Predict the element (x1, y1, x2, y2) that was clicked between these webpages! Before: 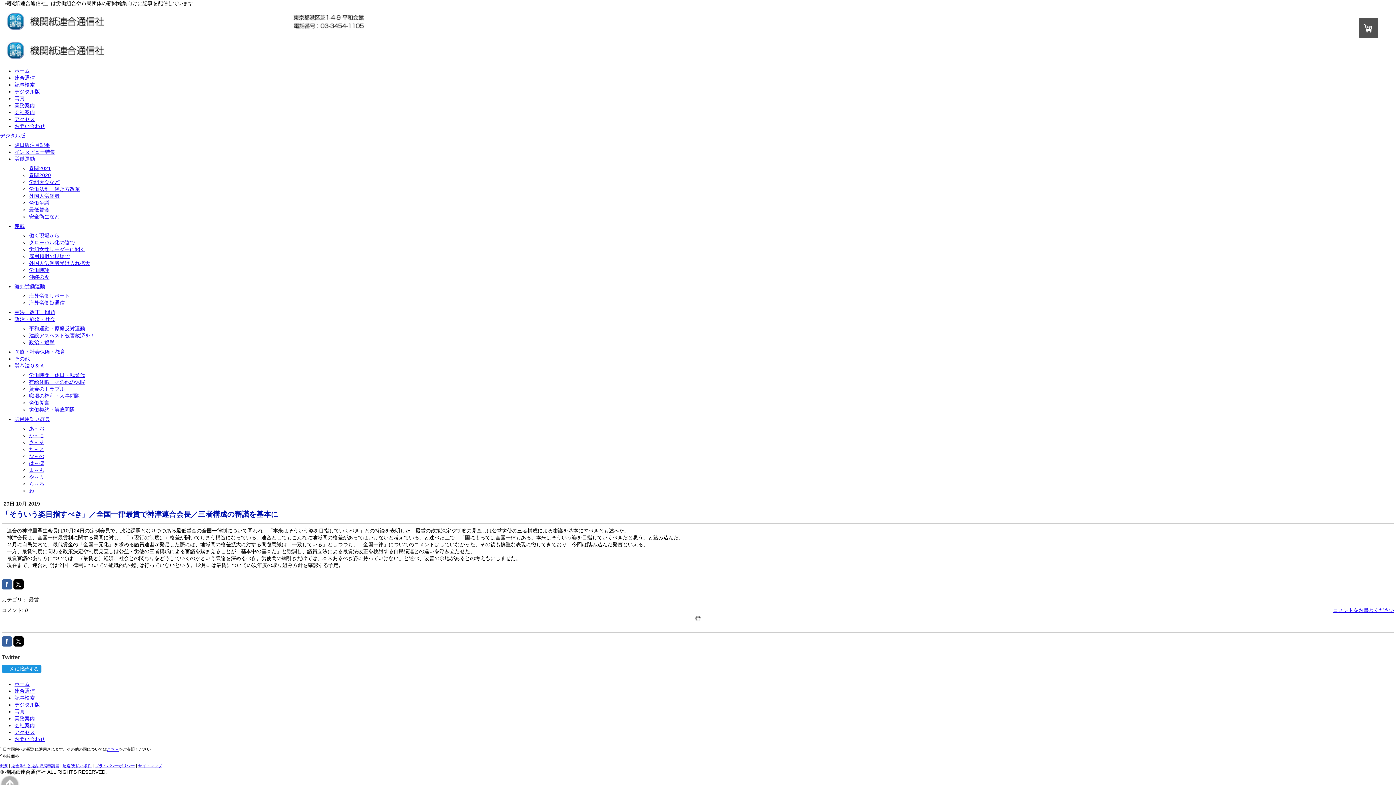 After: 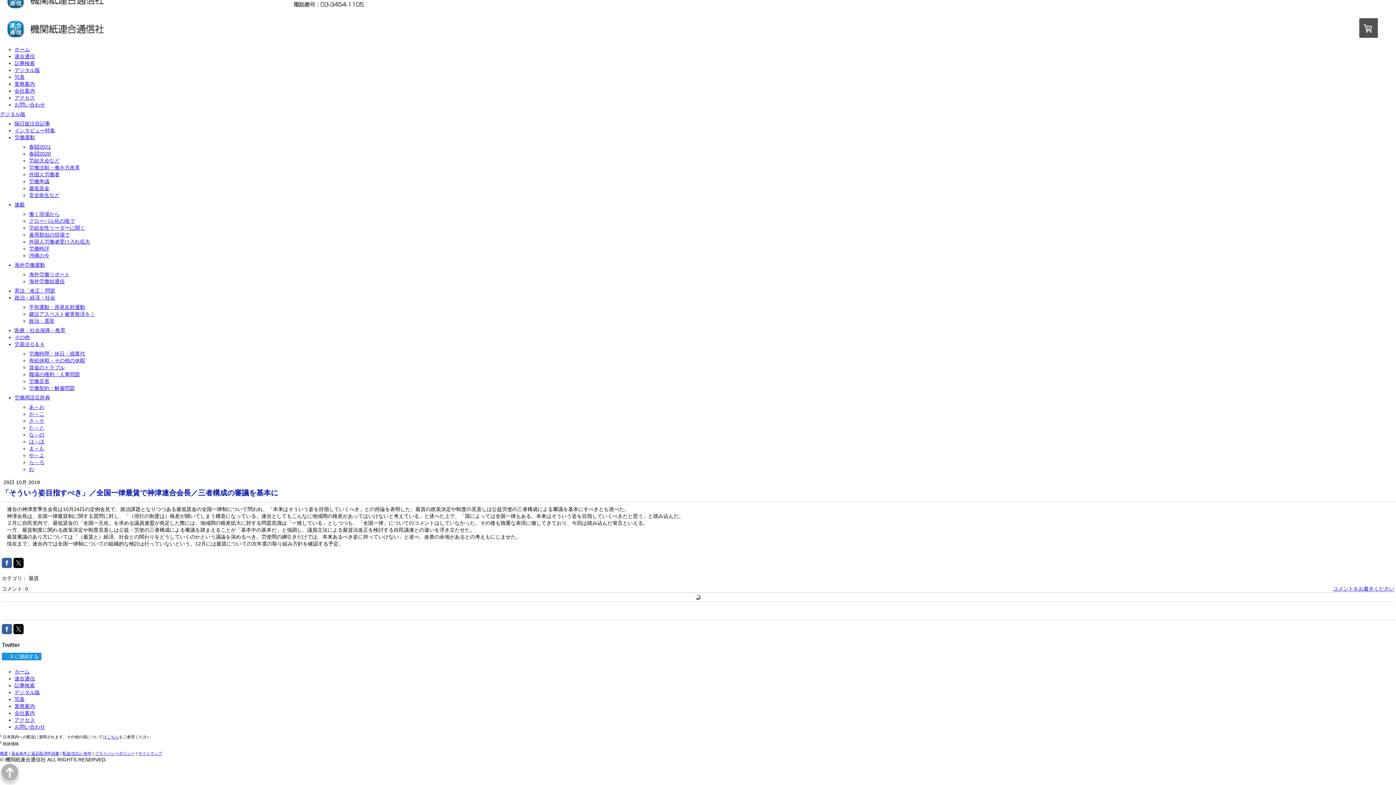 Action: label: コメントをお書きください bbox: (1333, 607, 1394, 613)